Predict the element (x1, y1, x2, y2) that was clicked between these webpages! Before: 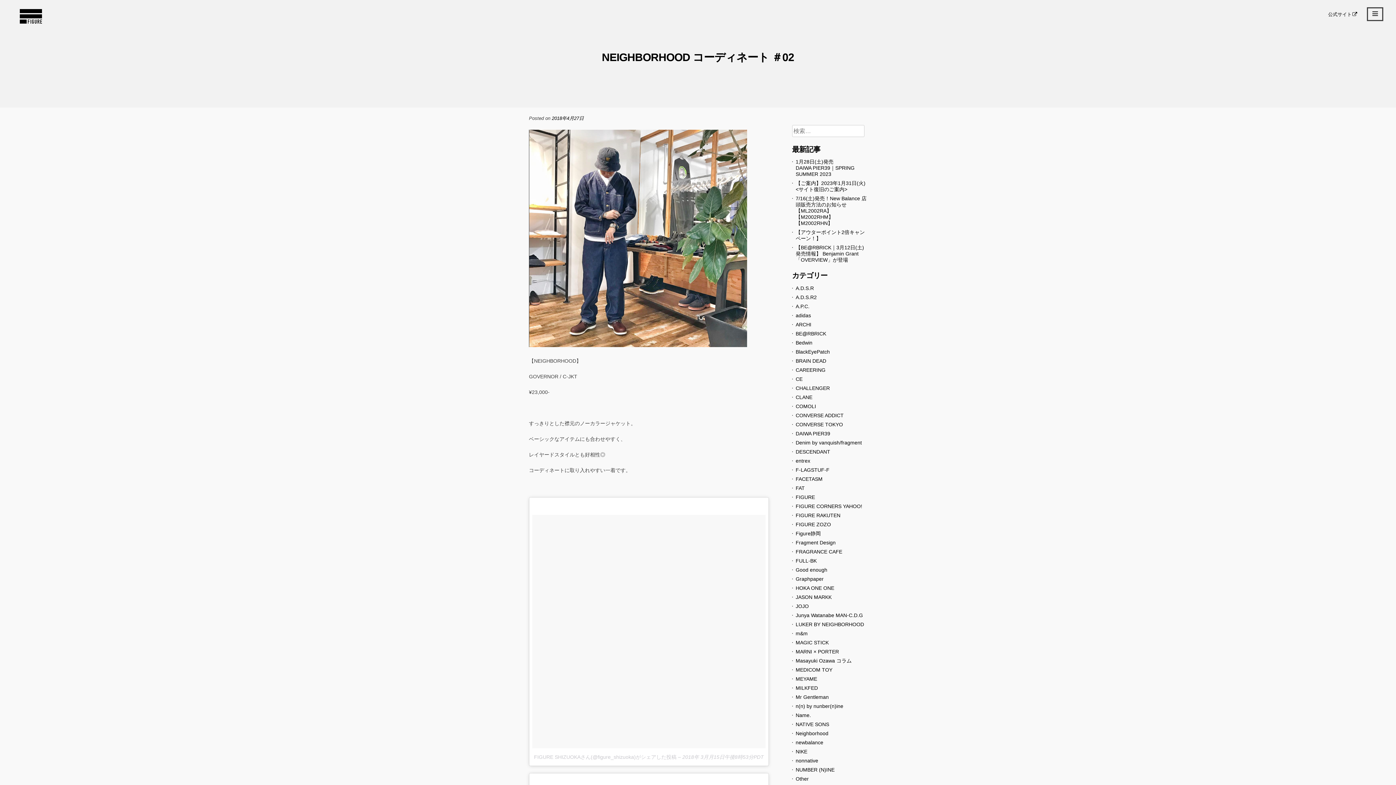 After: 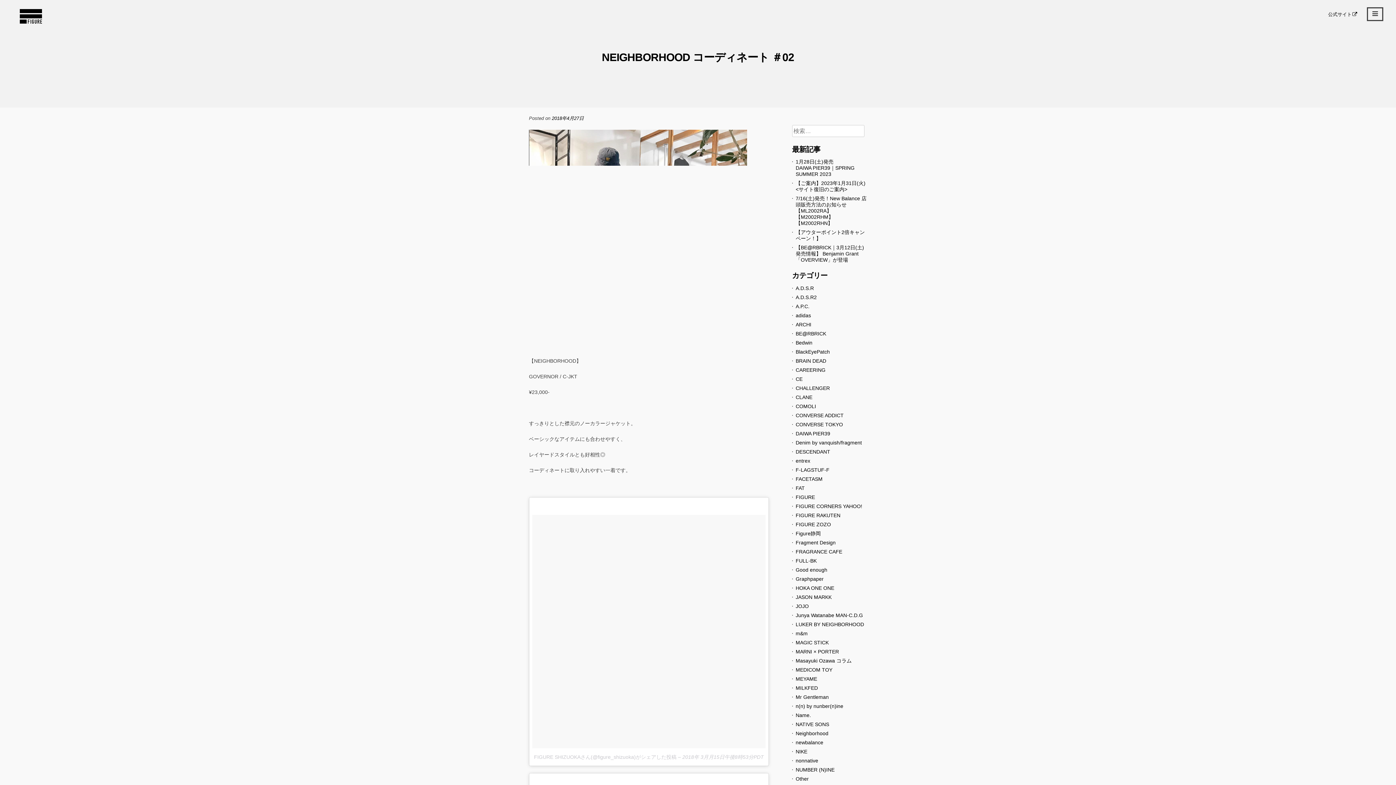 Action: bbox: (552, 115, 584, 121) label: 2018年4月27日